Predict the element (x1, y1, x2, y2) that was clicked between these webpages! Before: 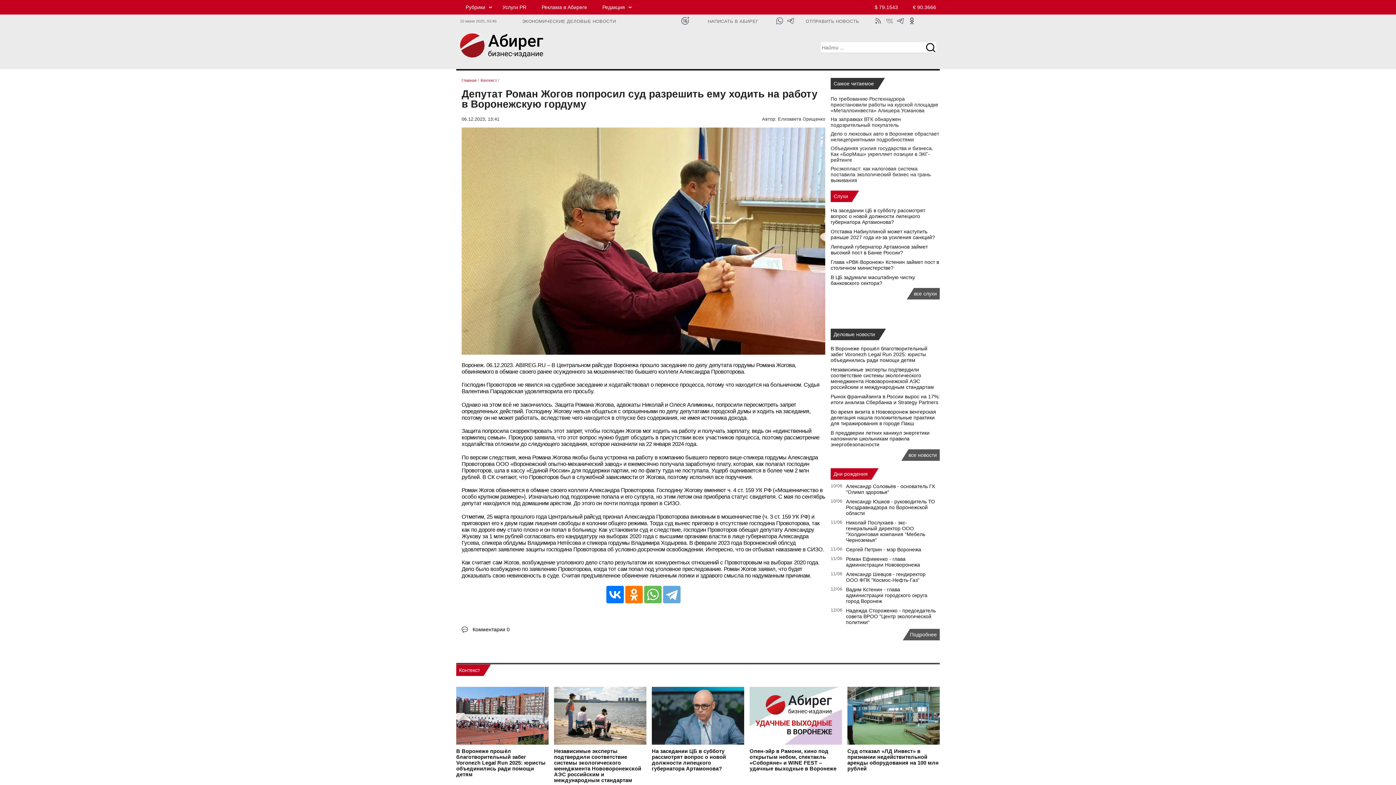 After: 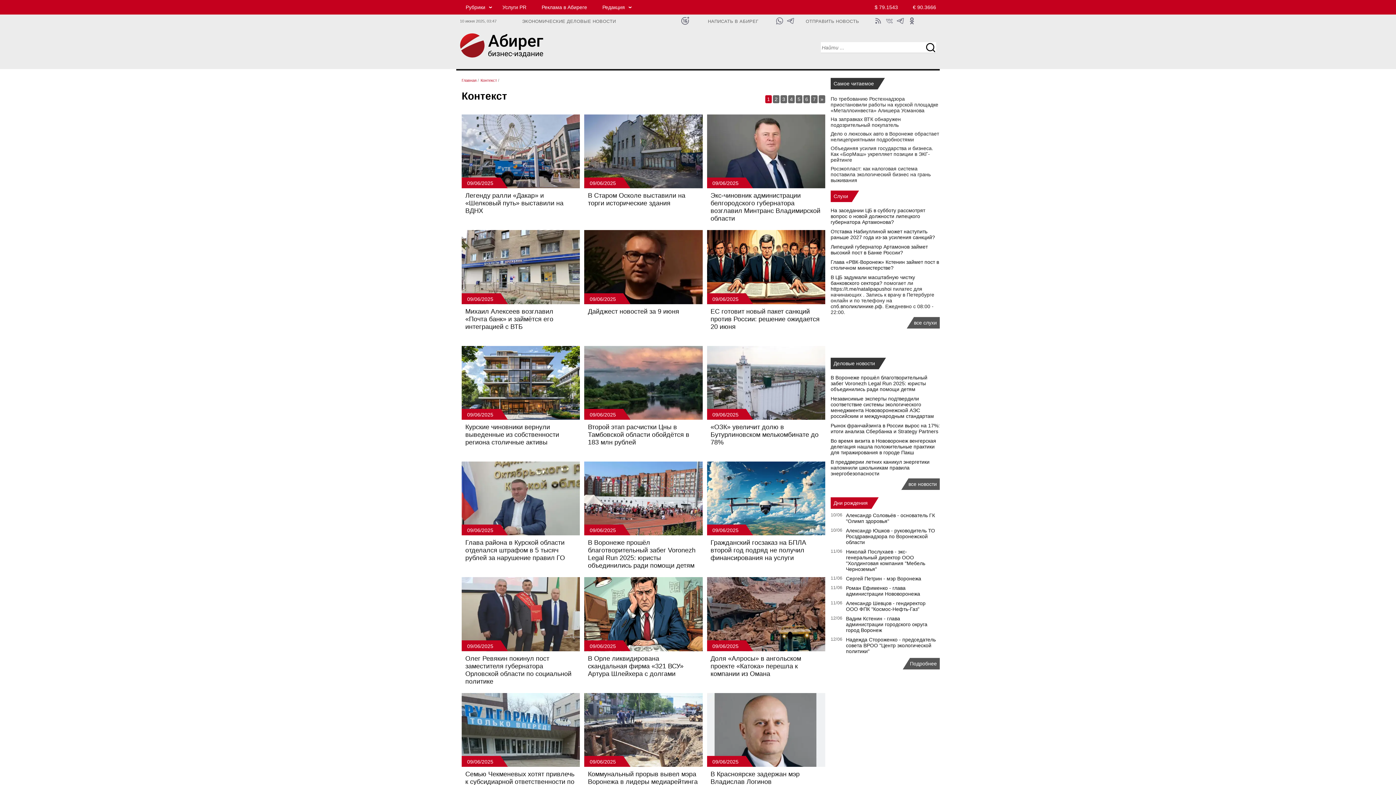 Action: label: Контекст bbox: (480, 78, 497, 82)